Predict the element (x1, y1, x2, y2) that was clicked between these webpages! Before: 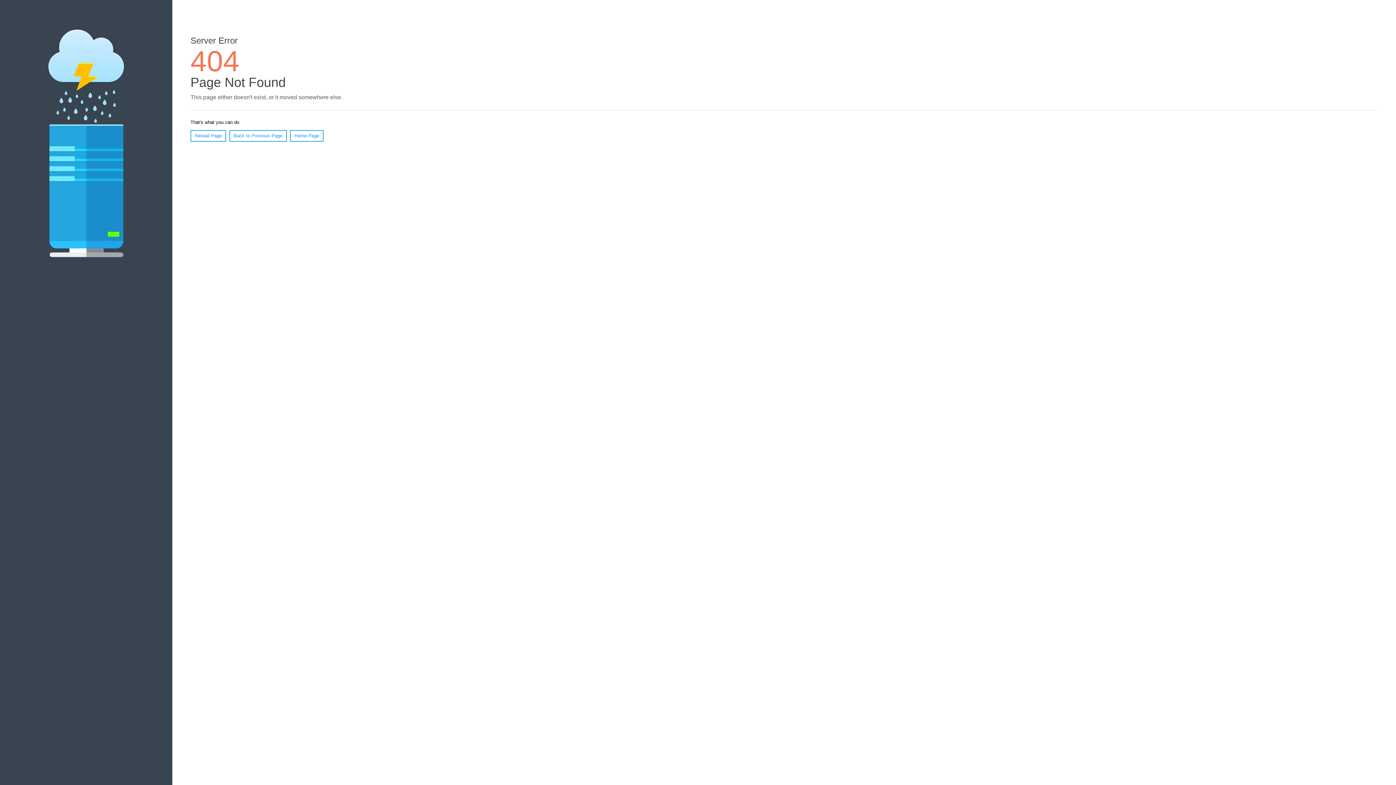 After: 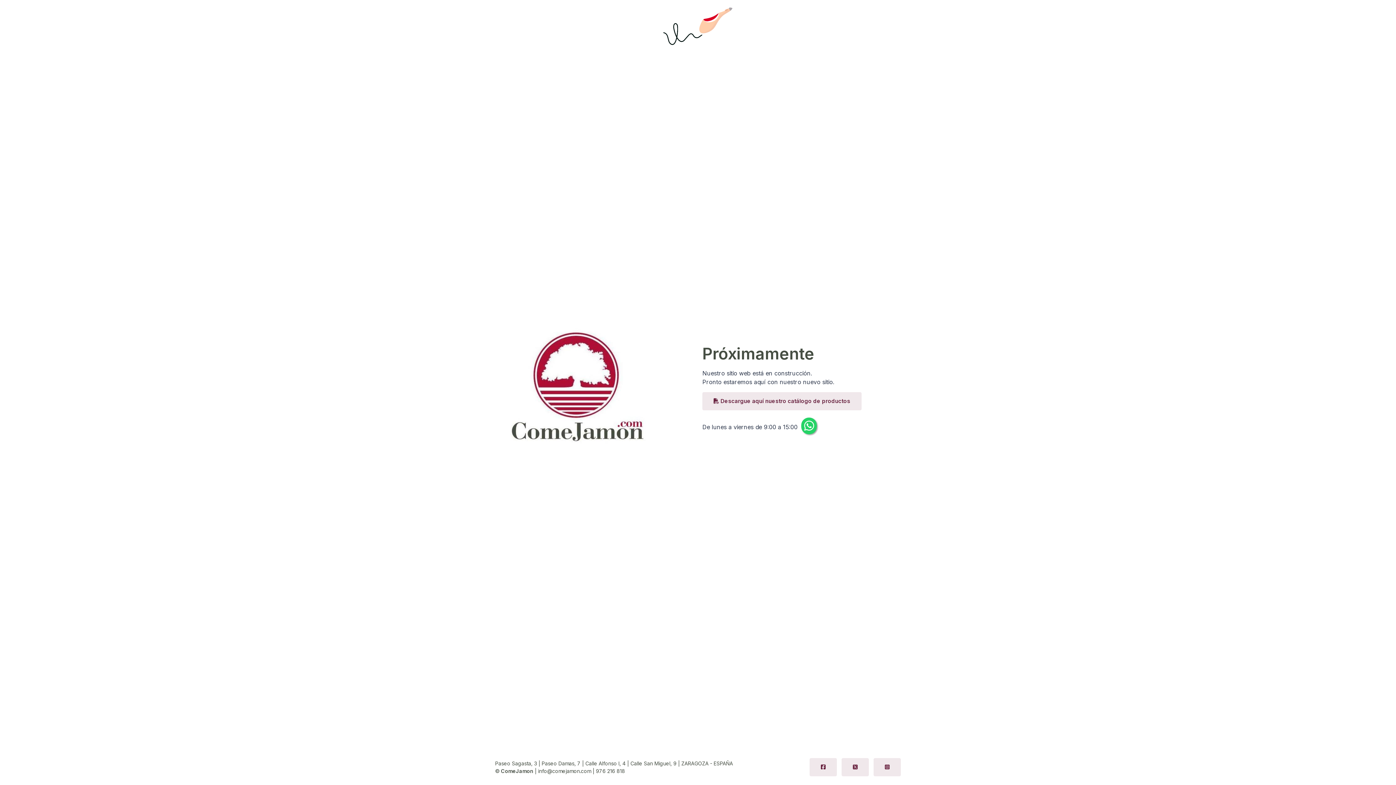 Action: bbox: (290, 130, 323, 141) label: Home Page